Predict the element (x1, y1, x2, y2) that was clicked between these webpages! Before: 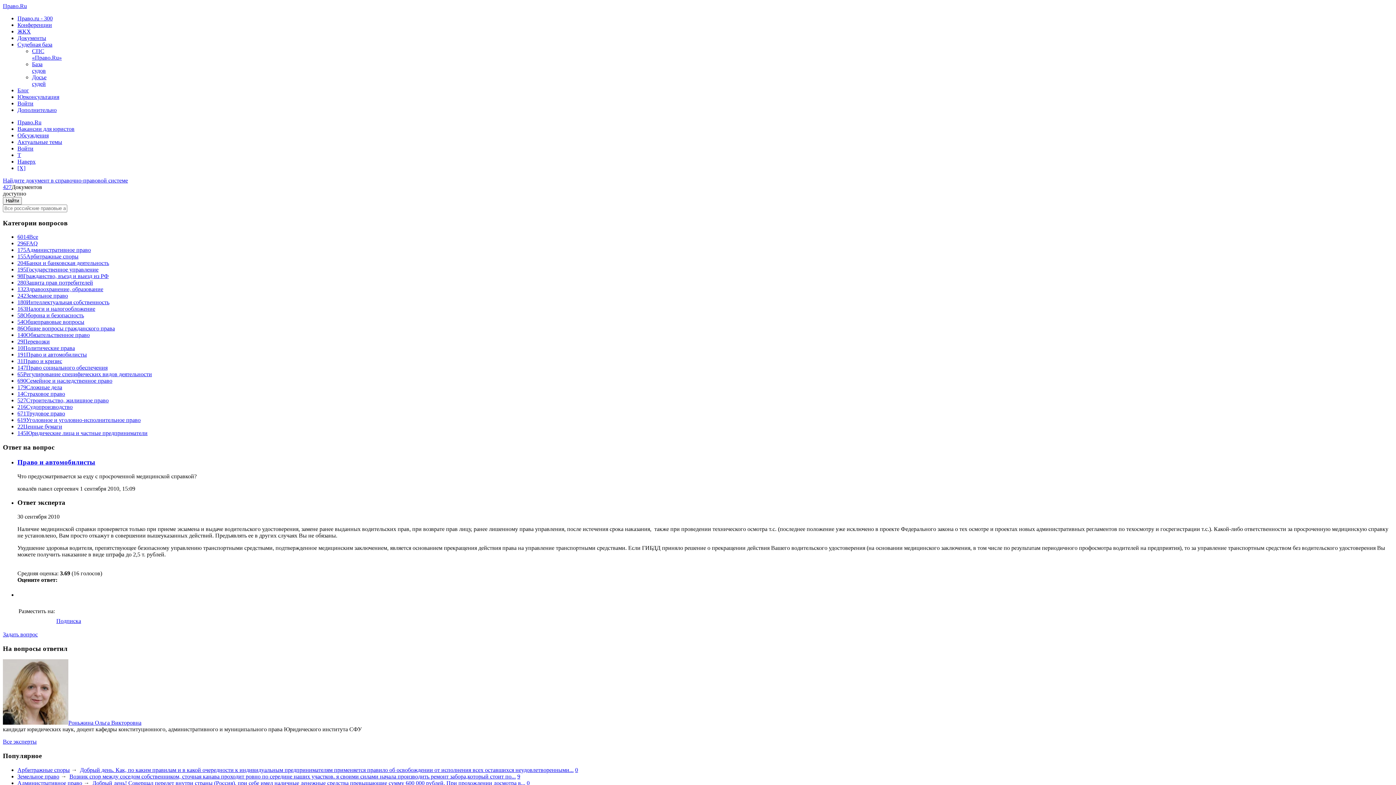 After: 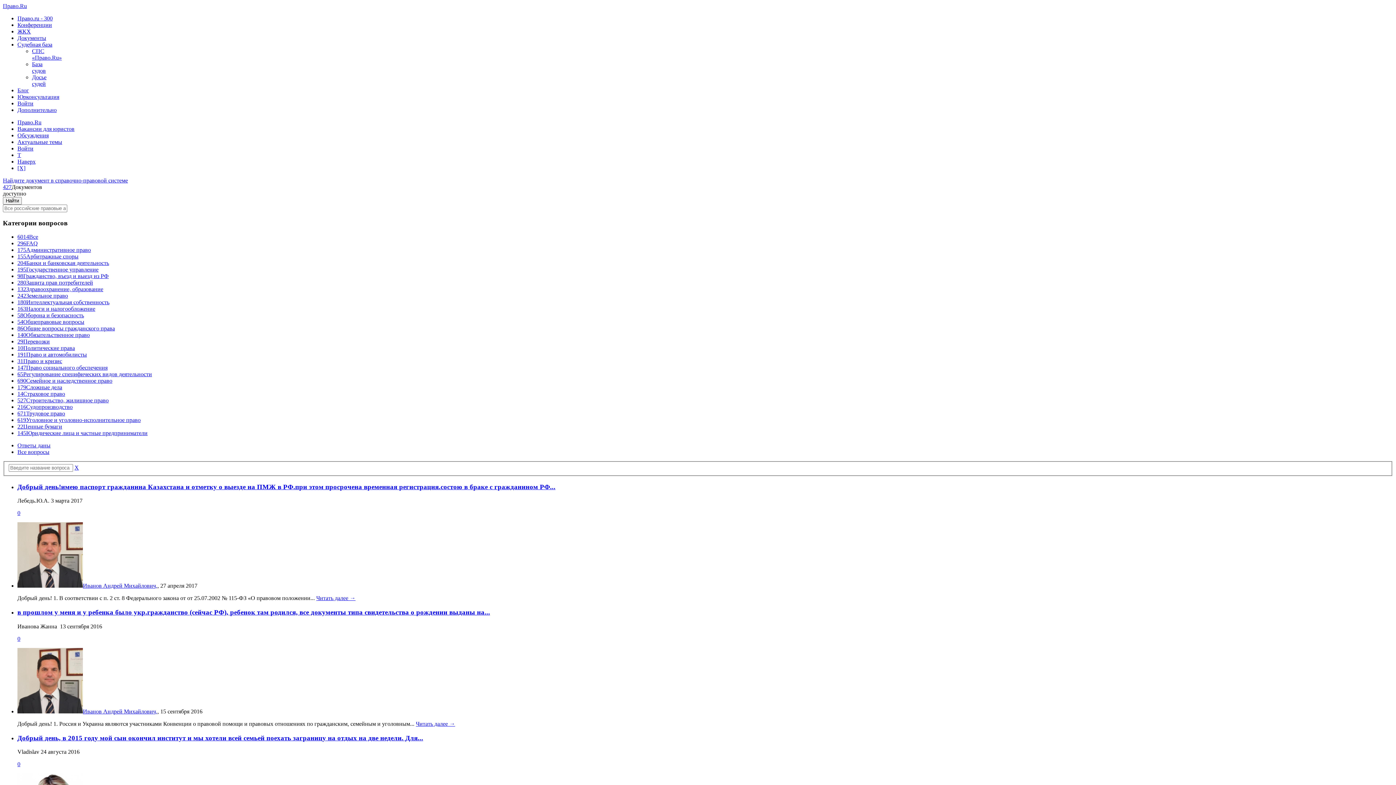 Action: label: 98Гражданство, въезд и выезд из РФ bbox: (17, 273, 108, 279)